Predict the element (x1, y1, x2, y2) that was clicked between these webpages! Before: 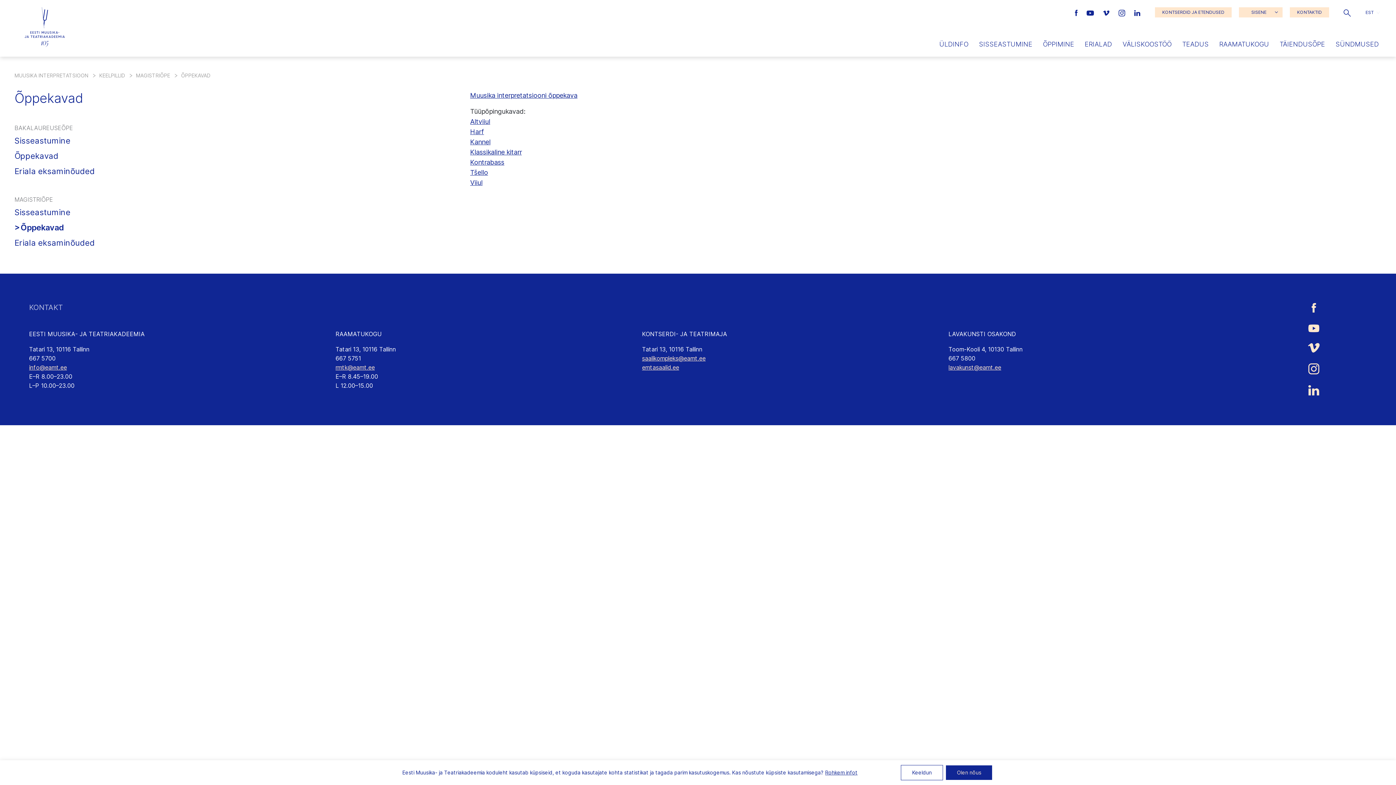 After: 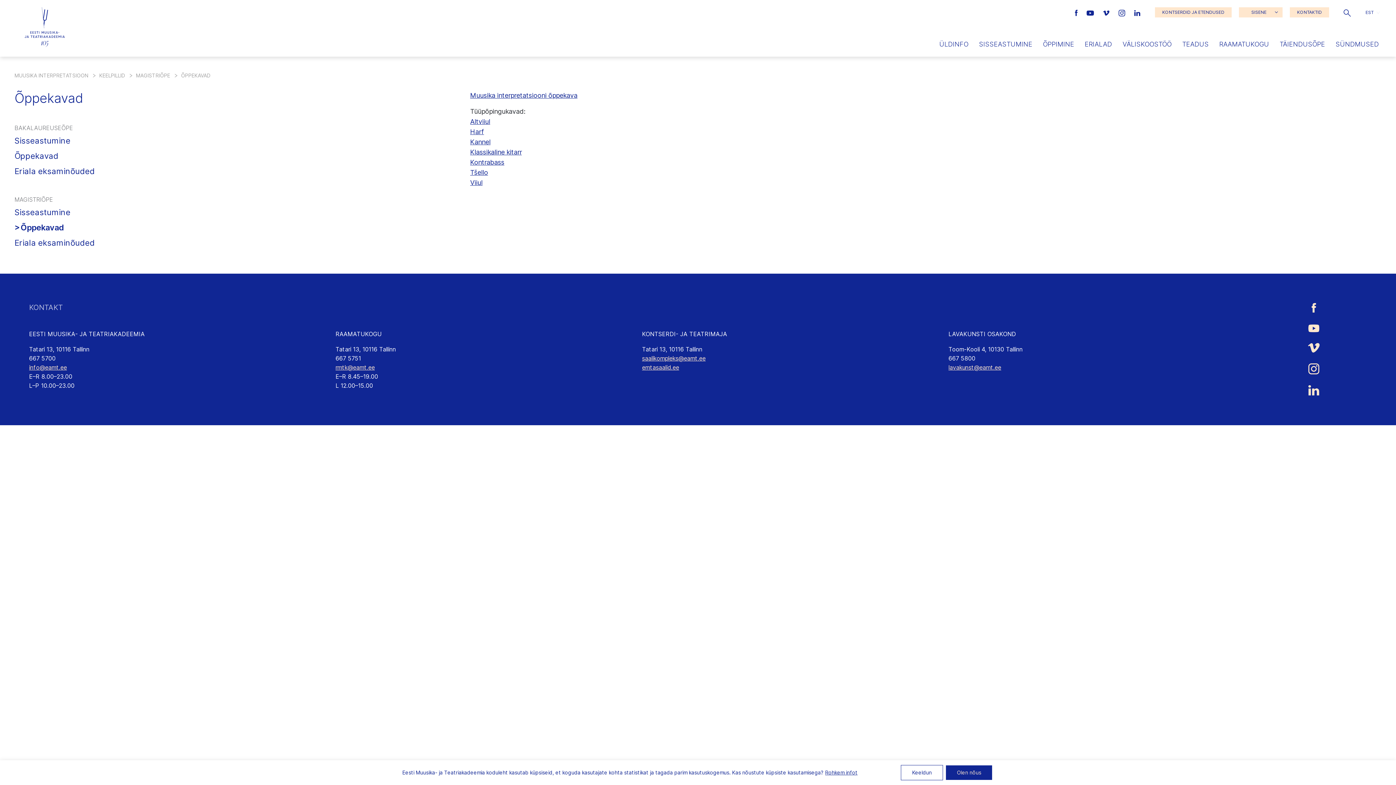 Action: label: Eesti Muusika- ja Teatriakadeemia LinkedIn link bbox: (1260, 385, 1367, 395)